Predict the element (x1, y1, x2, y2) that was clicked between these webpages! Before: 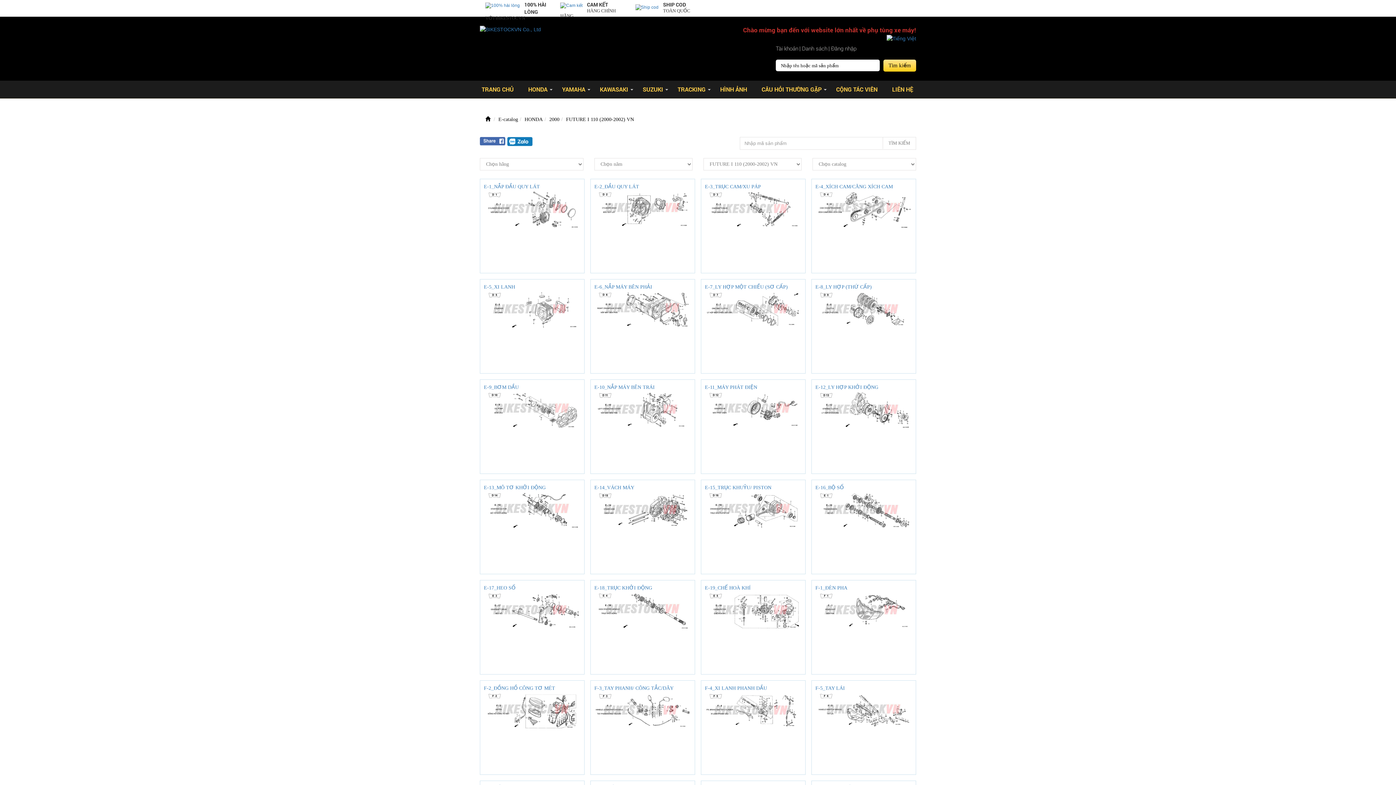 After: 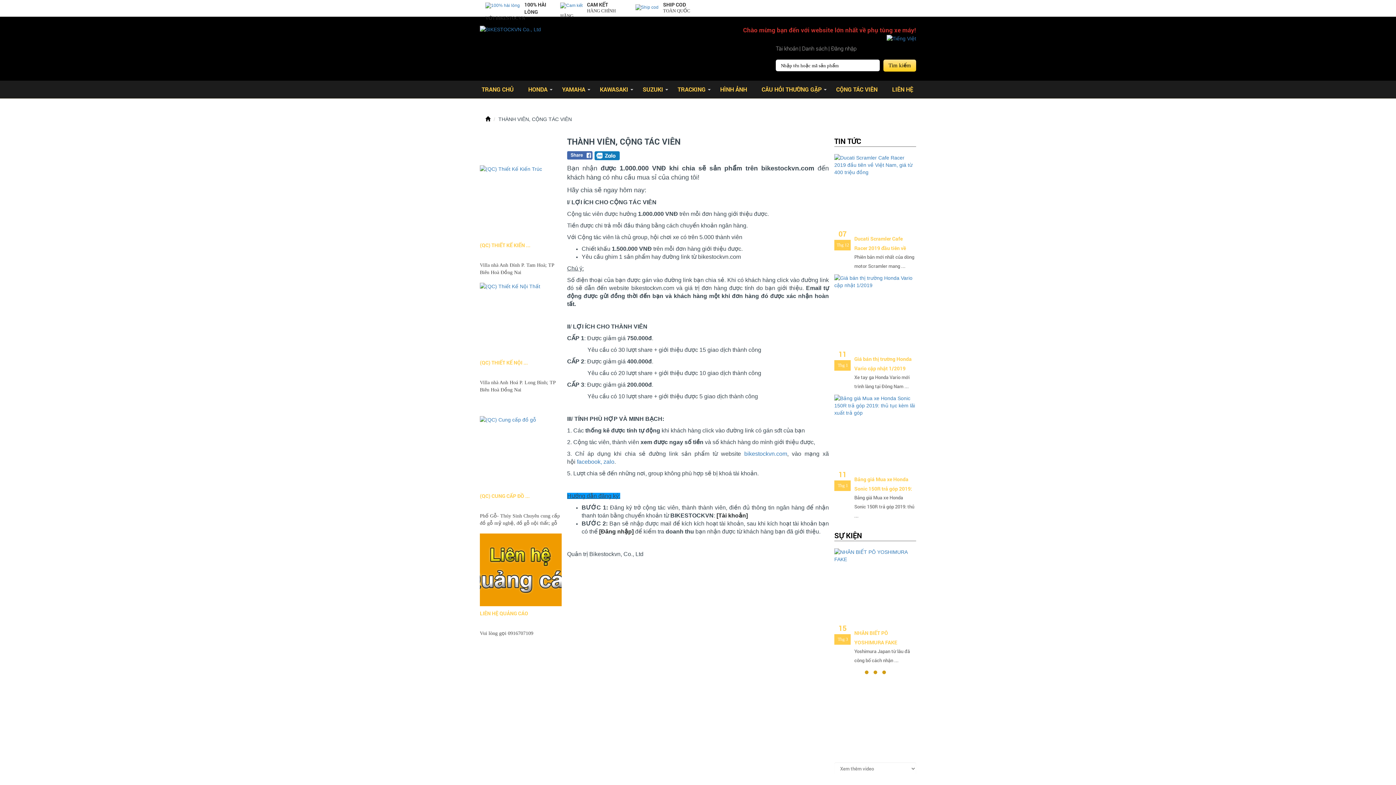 Action: bbox: (836, 80, 877, 97) label: CỘNG TÁC VIÊN